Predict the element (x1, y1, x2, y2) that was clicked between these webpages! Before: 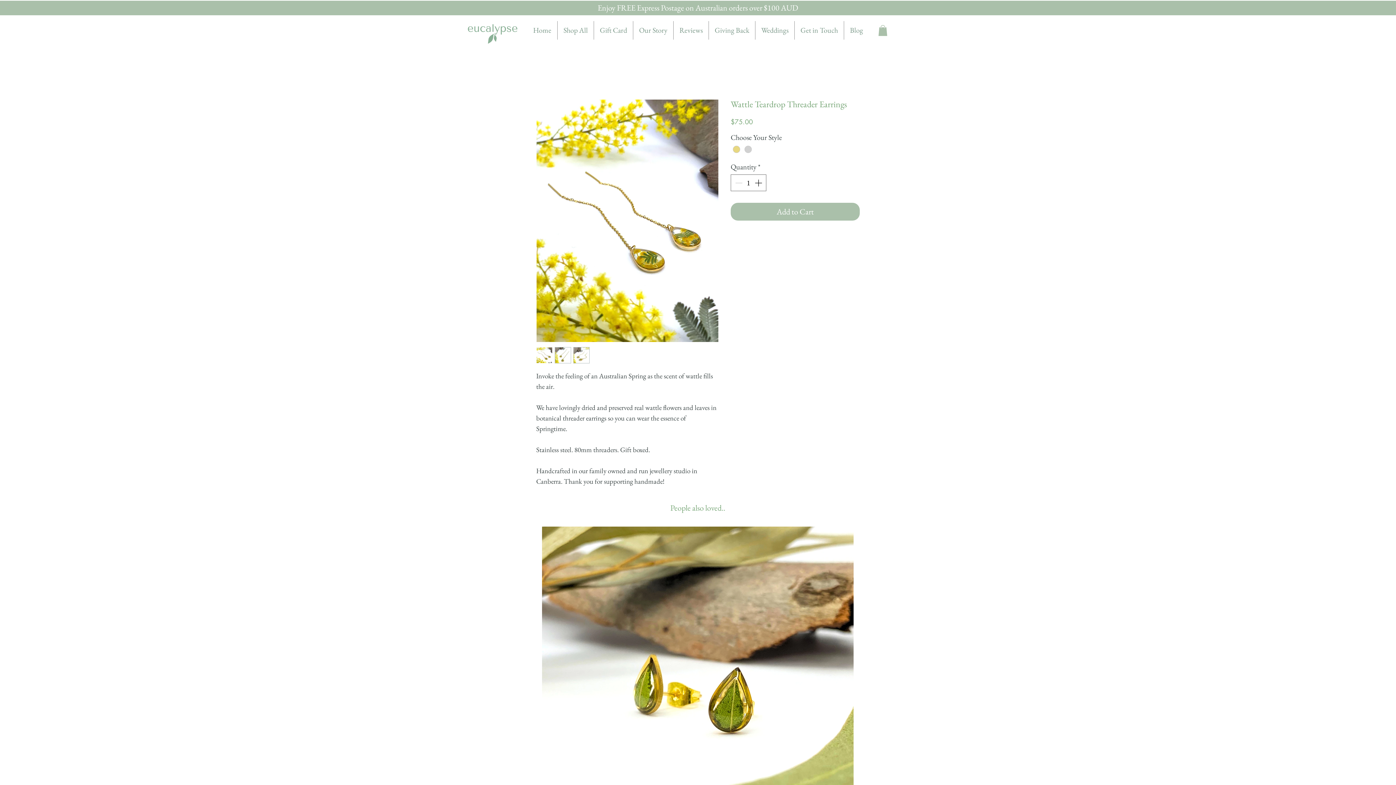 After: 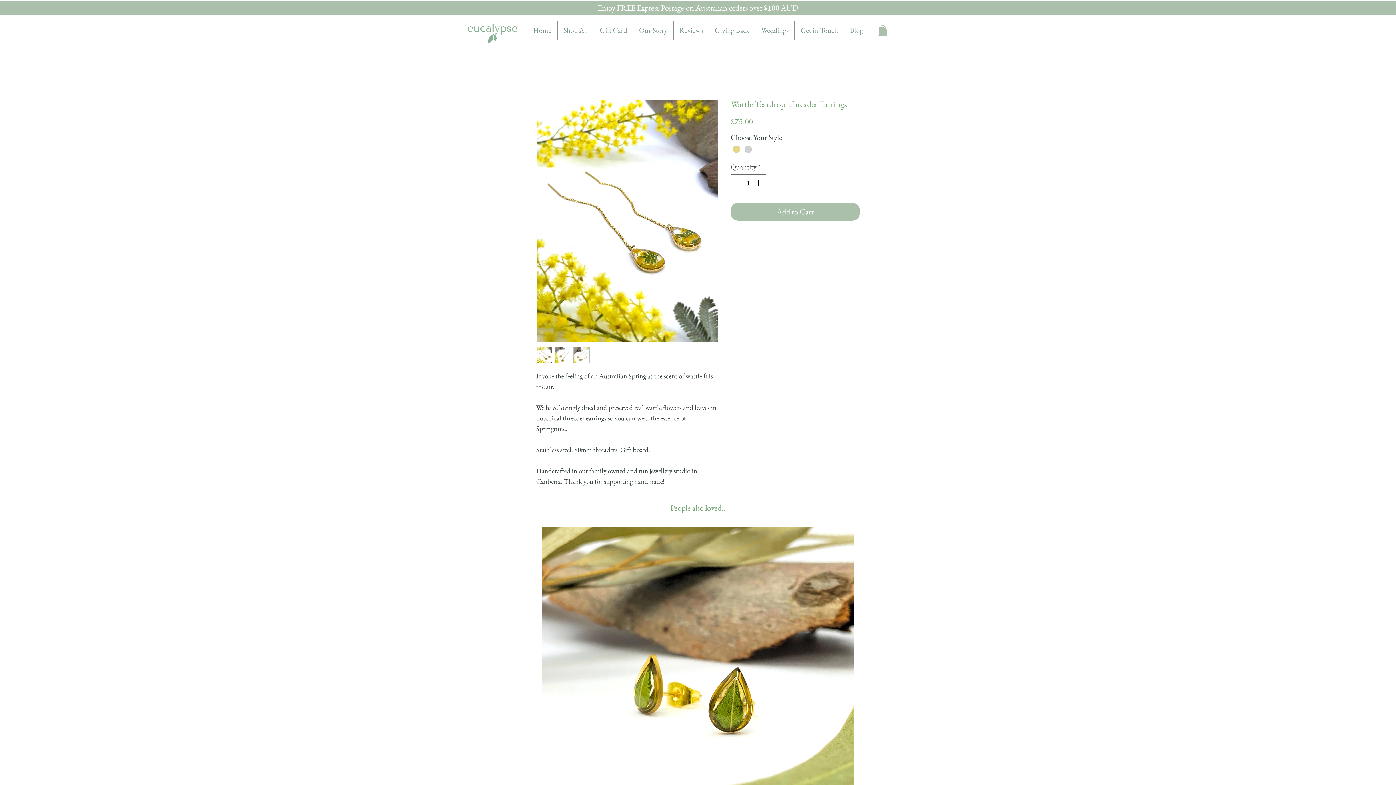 Action: bbox: (573, 347, 589, 363)